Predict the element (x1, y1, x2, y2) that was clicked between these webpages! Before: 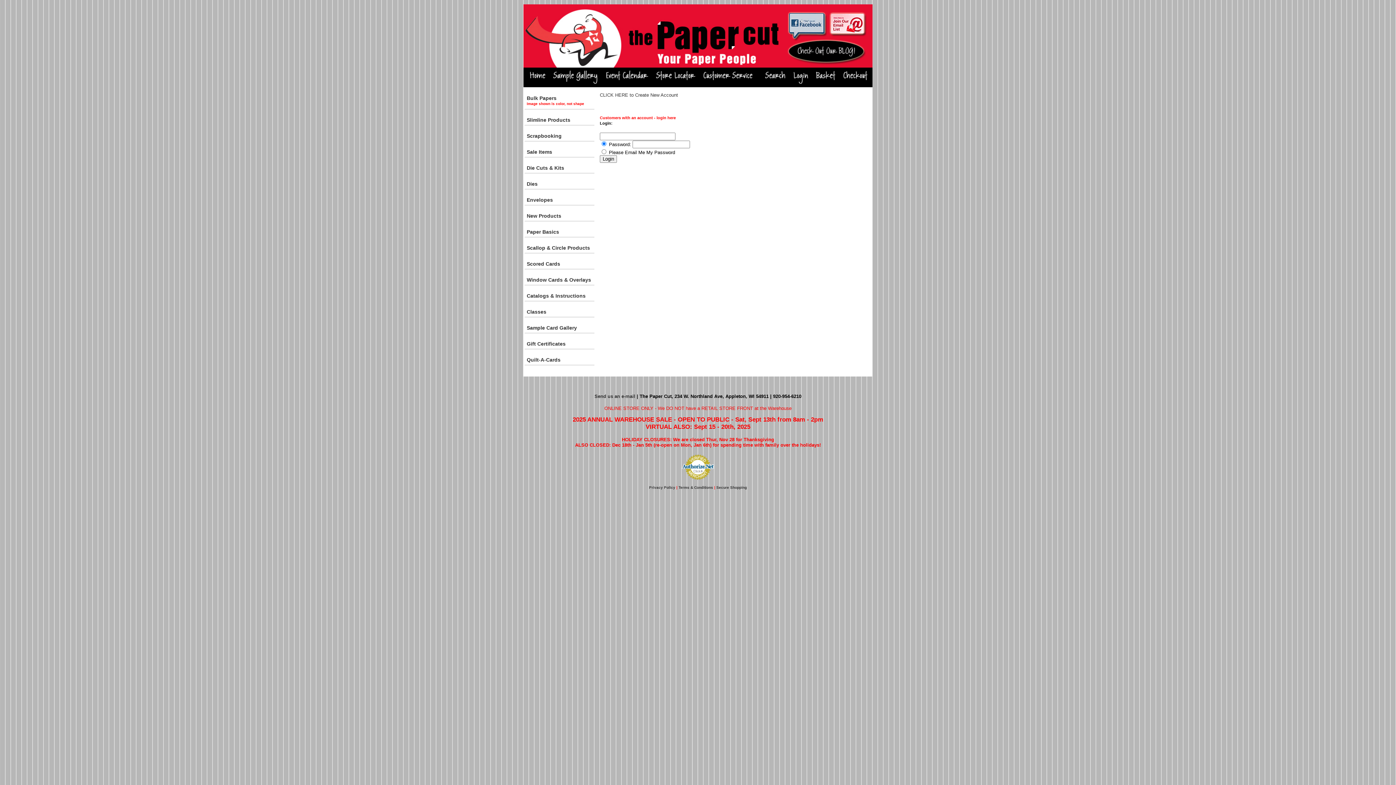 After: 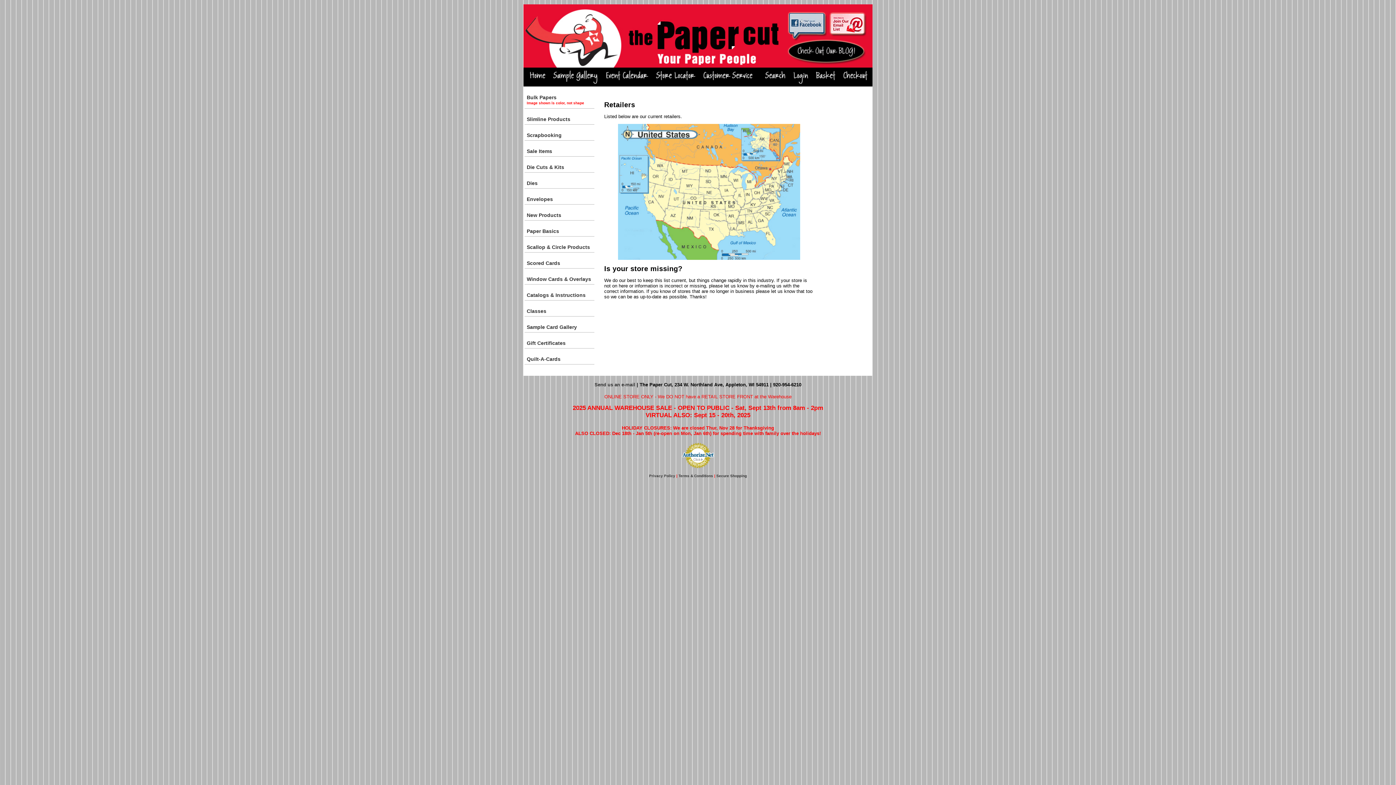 Action: bbox: (652, 80, 698, 85)